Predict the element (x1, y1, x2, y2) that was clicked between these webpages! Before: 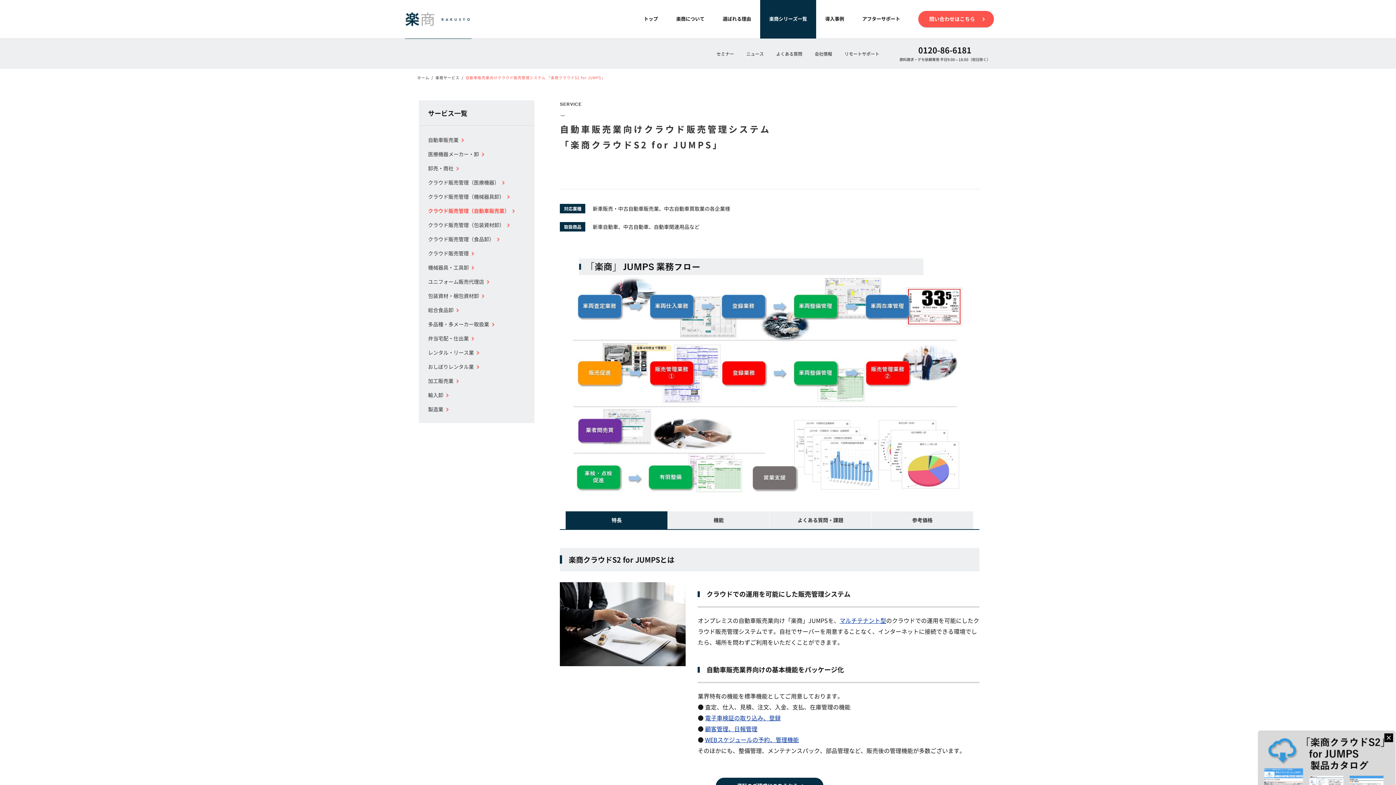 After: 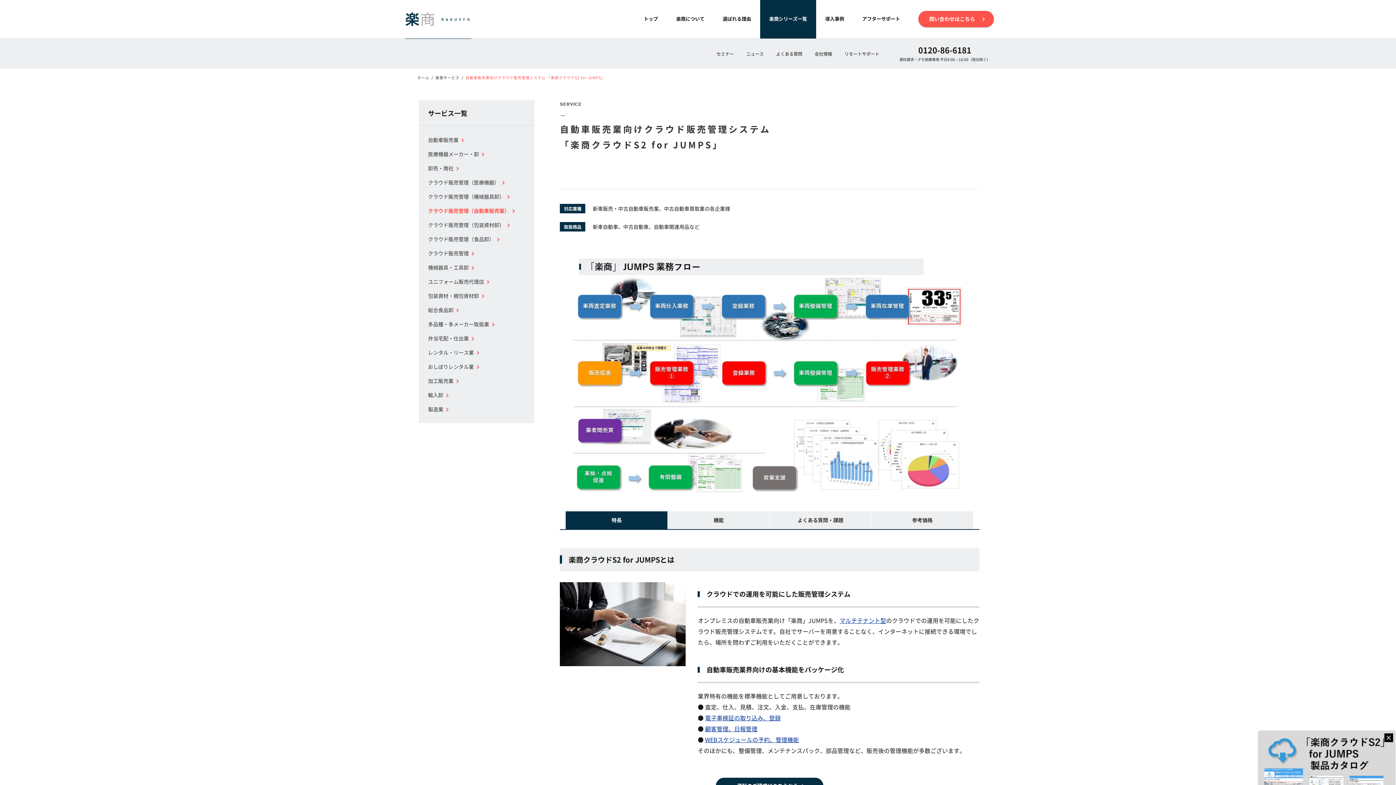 Action: label: クラウド販売管理（自動車販売業） bbox: (418, 204, 534, 218)